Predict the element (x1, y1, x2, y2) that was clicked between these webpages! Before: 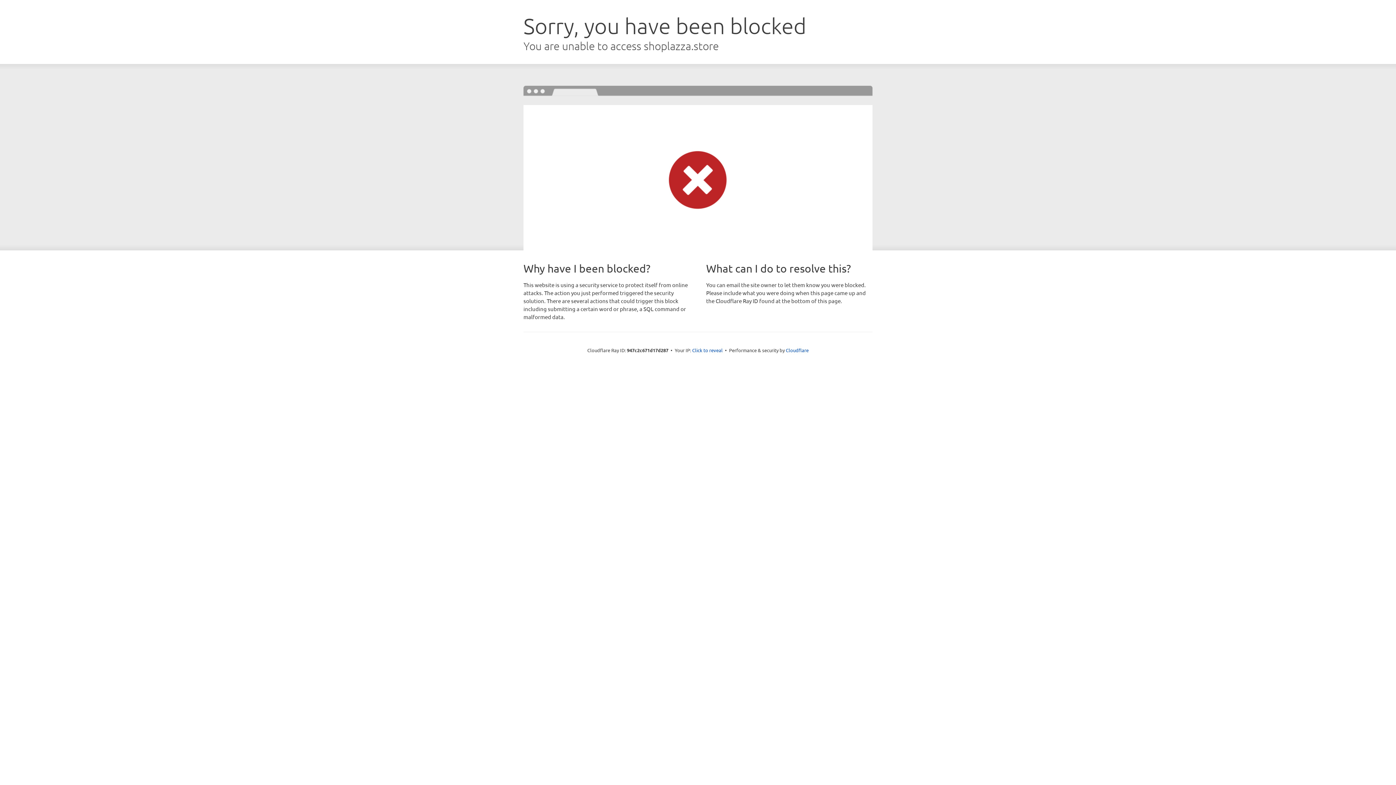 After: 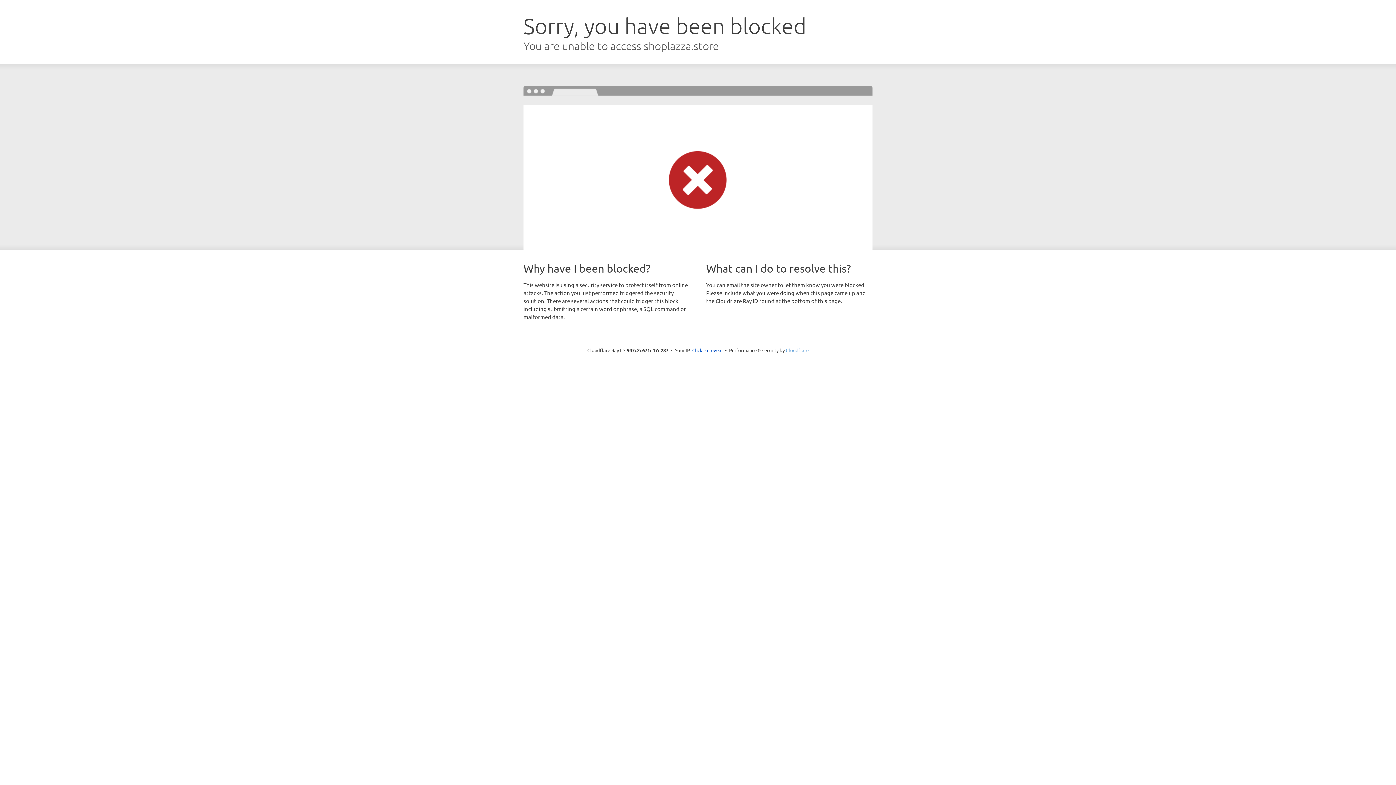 Action: bbox: (786, 347, 808, 353) label: Cloudflare